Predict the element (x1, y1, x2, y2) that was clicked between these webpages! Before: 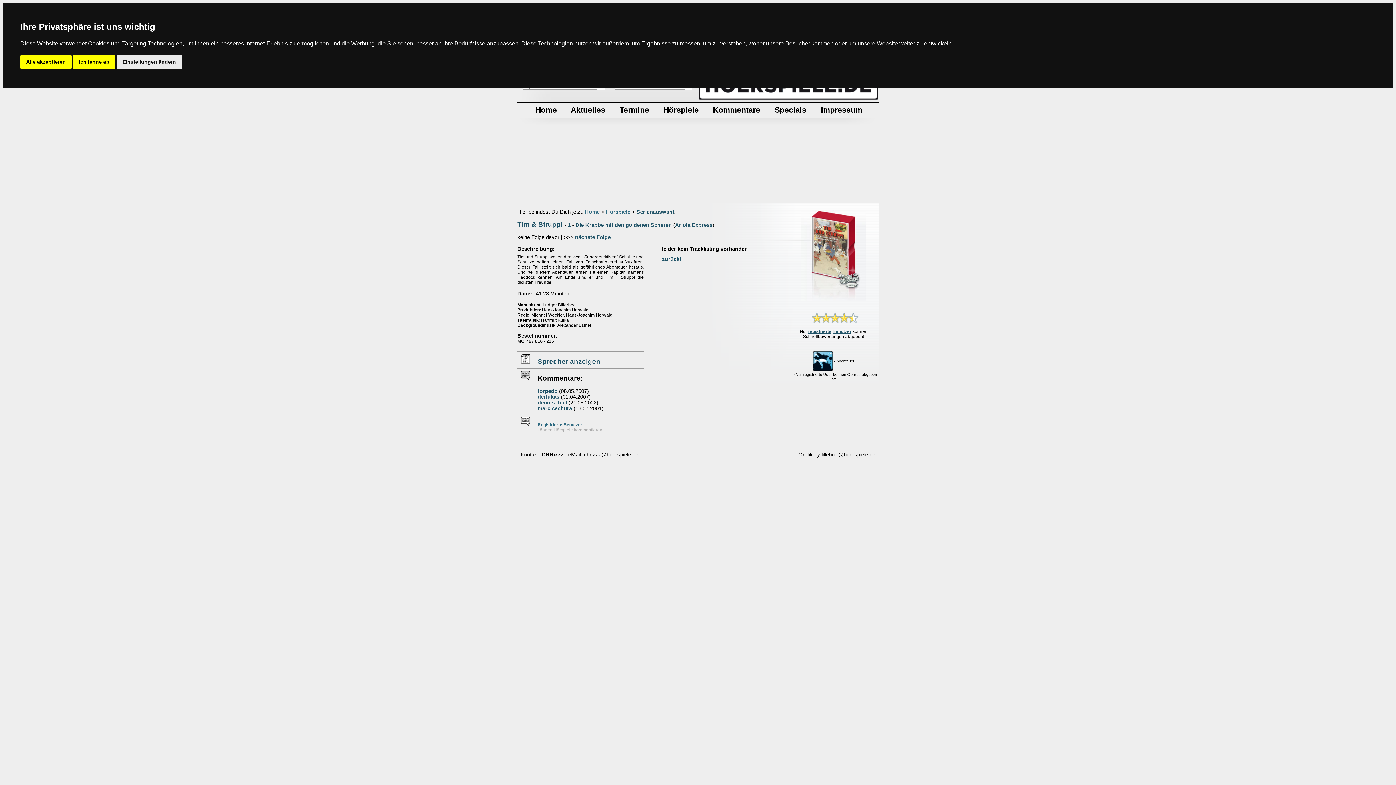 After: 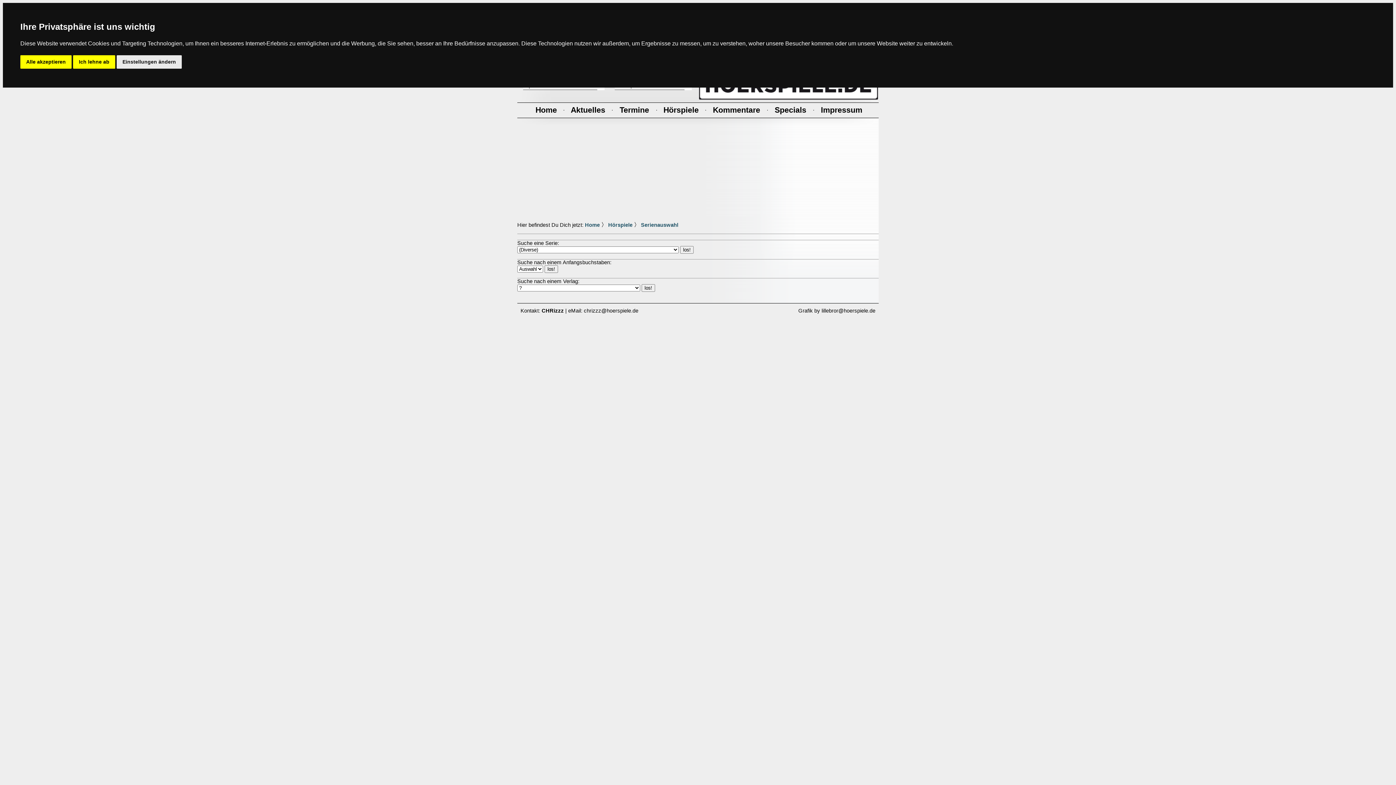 Action: label: Serienauswahl bbox: (636, 209, 674, 214)